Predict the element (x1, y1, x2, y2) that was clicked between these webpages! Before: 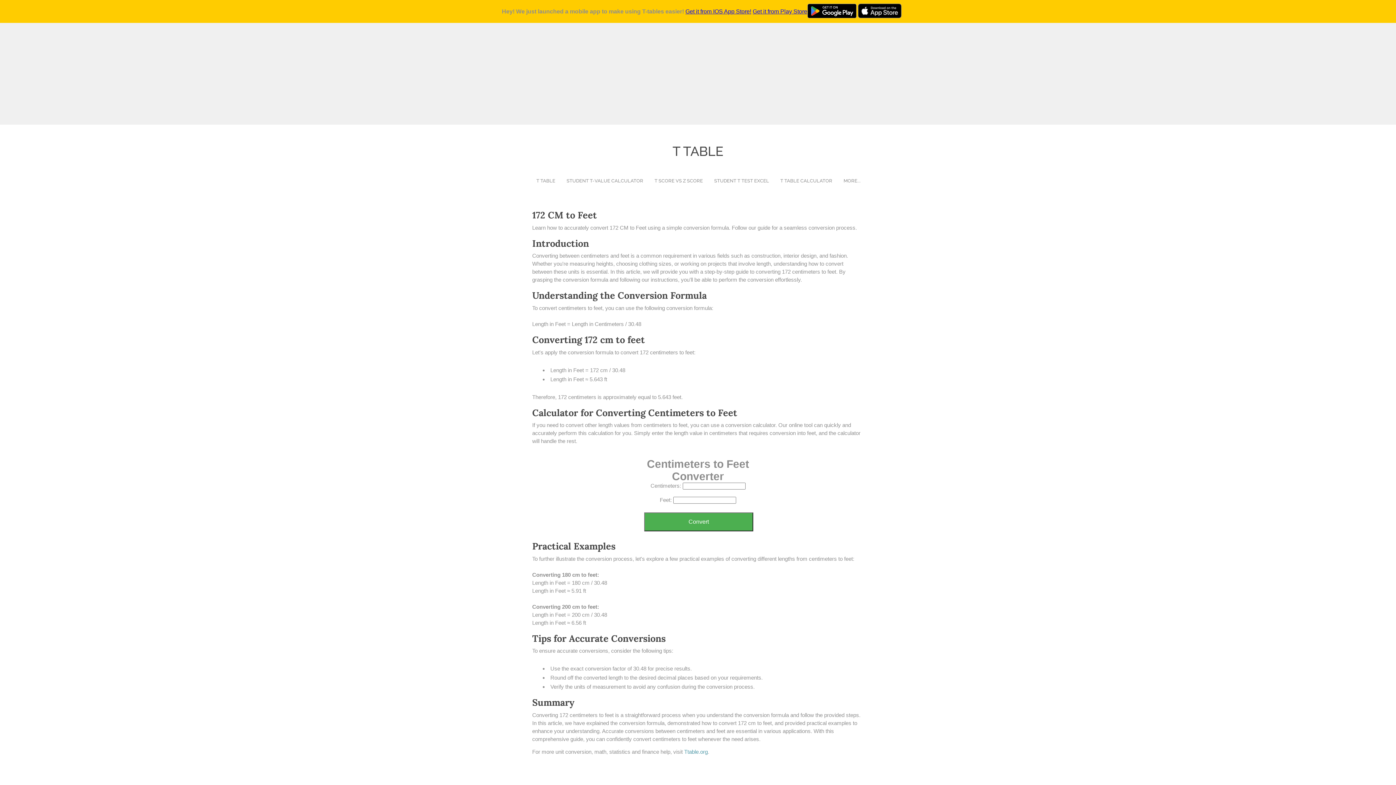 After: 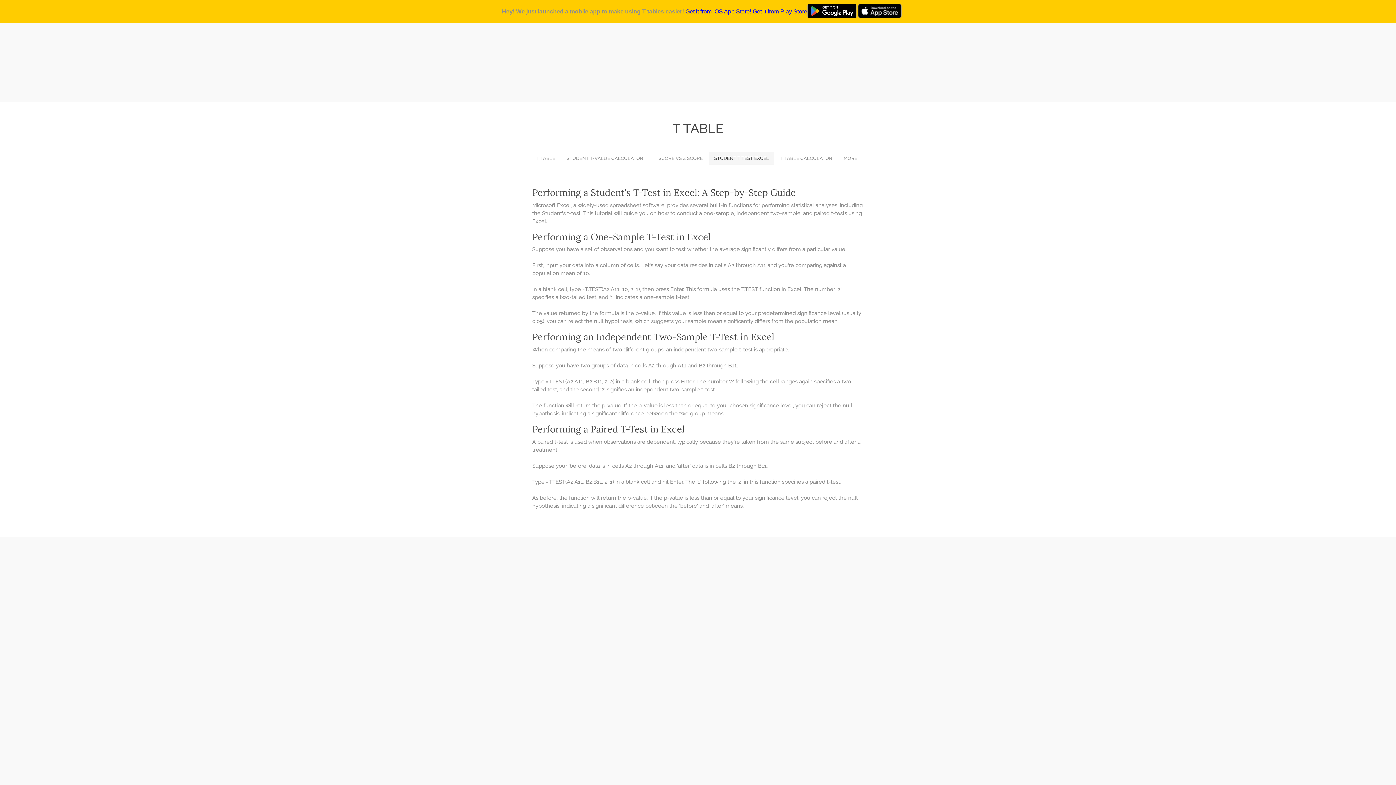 Action: bbox: (709, 174, 774, 187) label: STUDENT T TEST EXCEL